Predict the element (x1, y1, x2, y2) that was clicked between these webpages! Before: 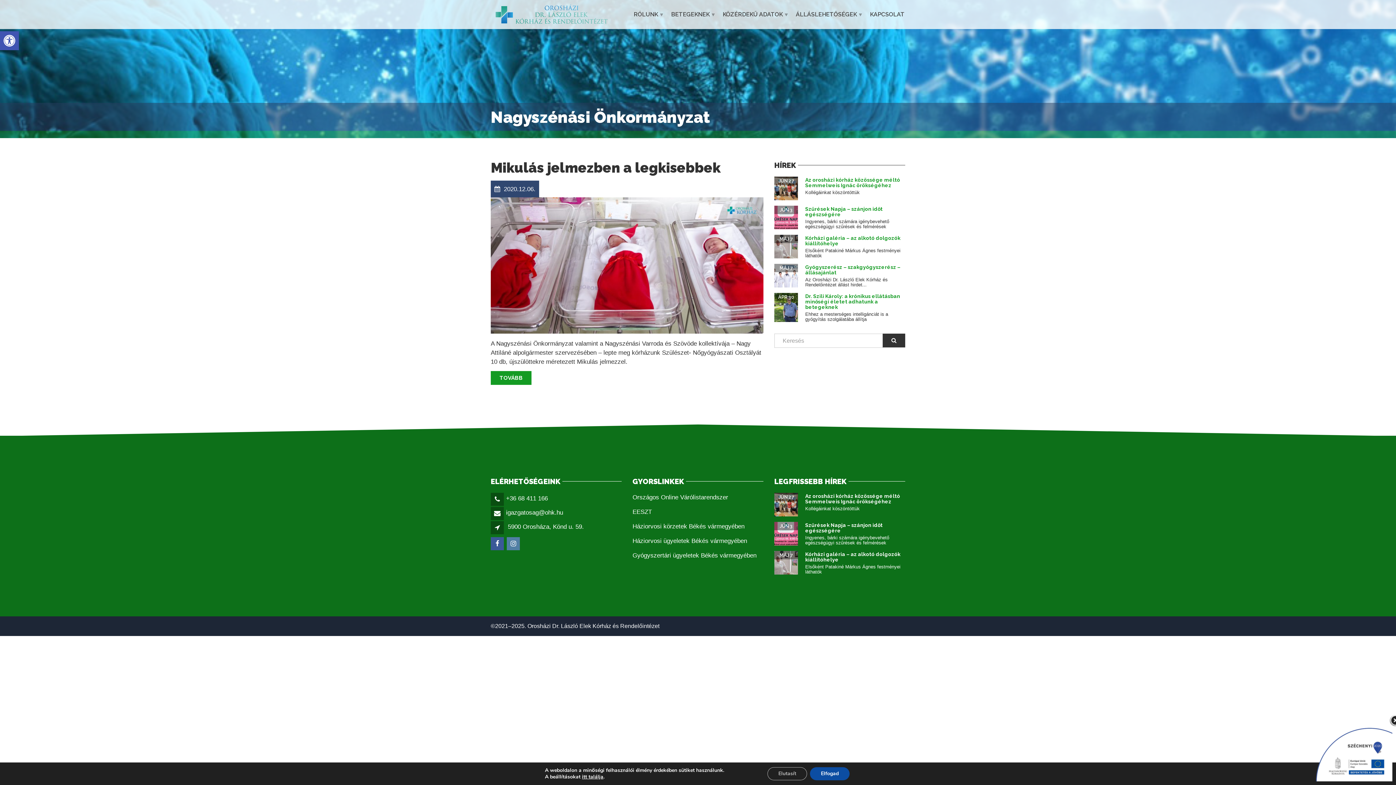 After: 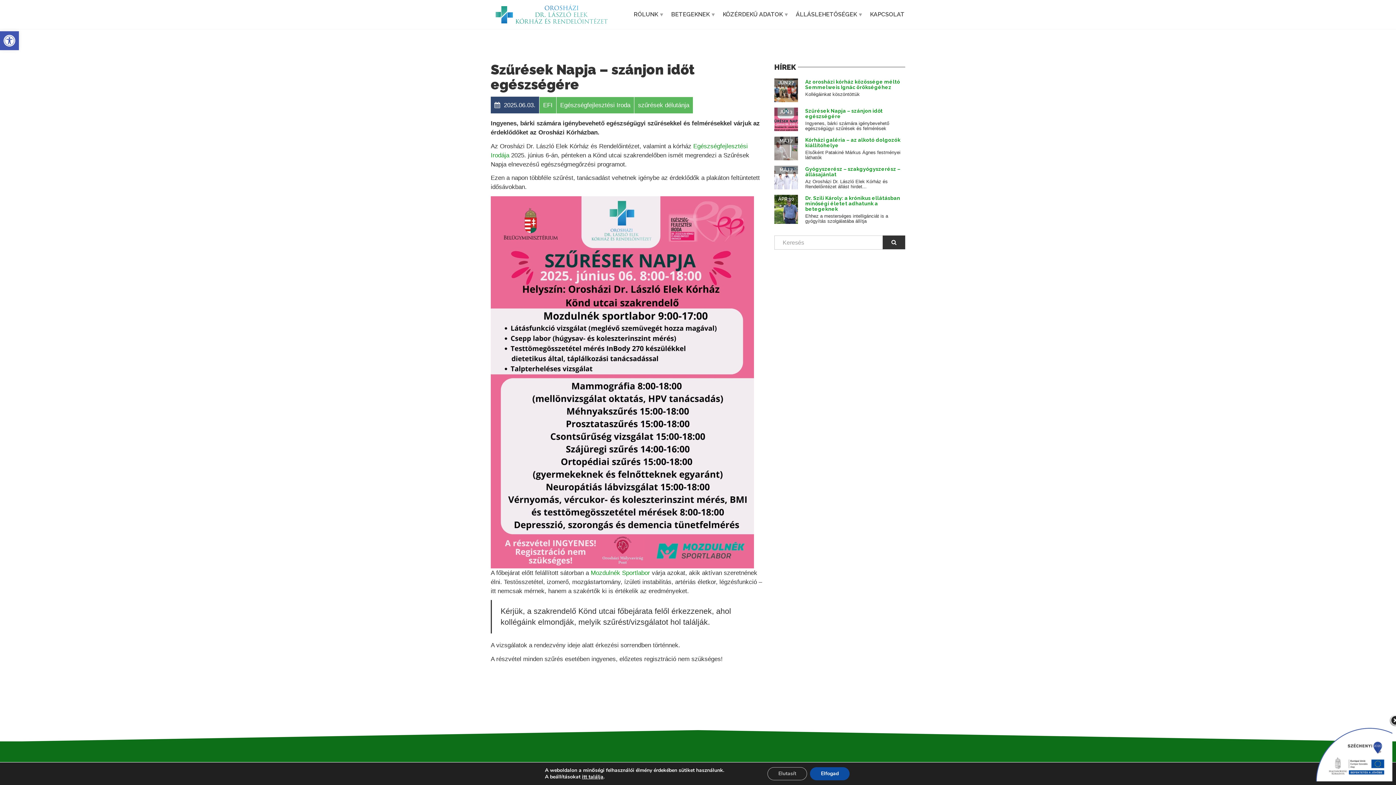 Action: bbox: (805, 206, 882, 217) label: Szűrések Napja – szánjon időt egészségére